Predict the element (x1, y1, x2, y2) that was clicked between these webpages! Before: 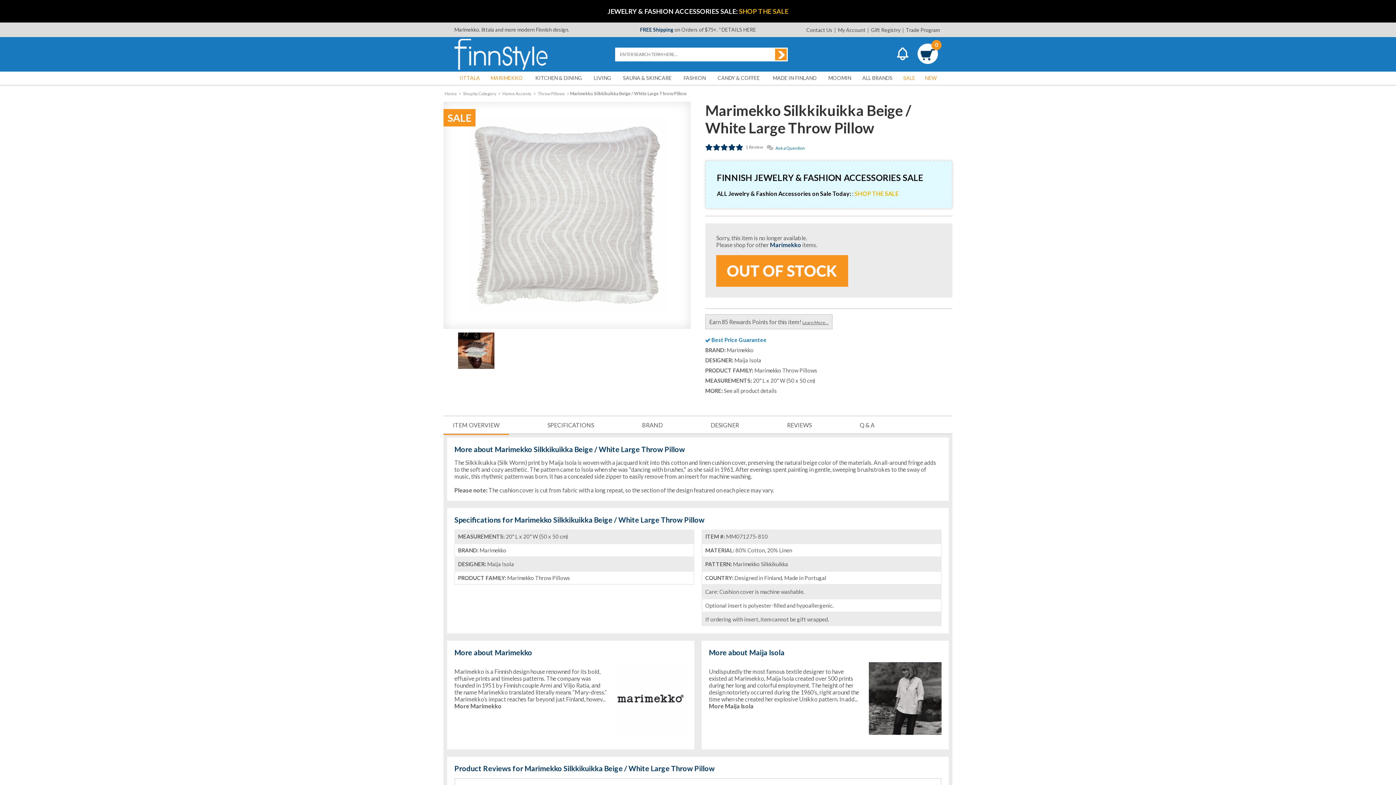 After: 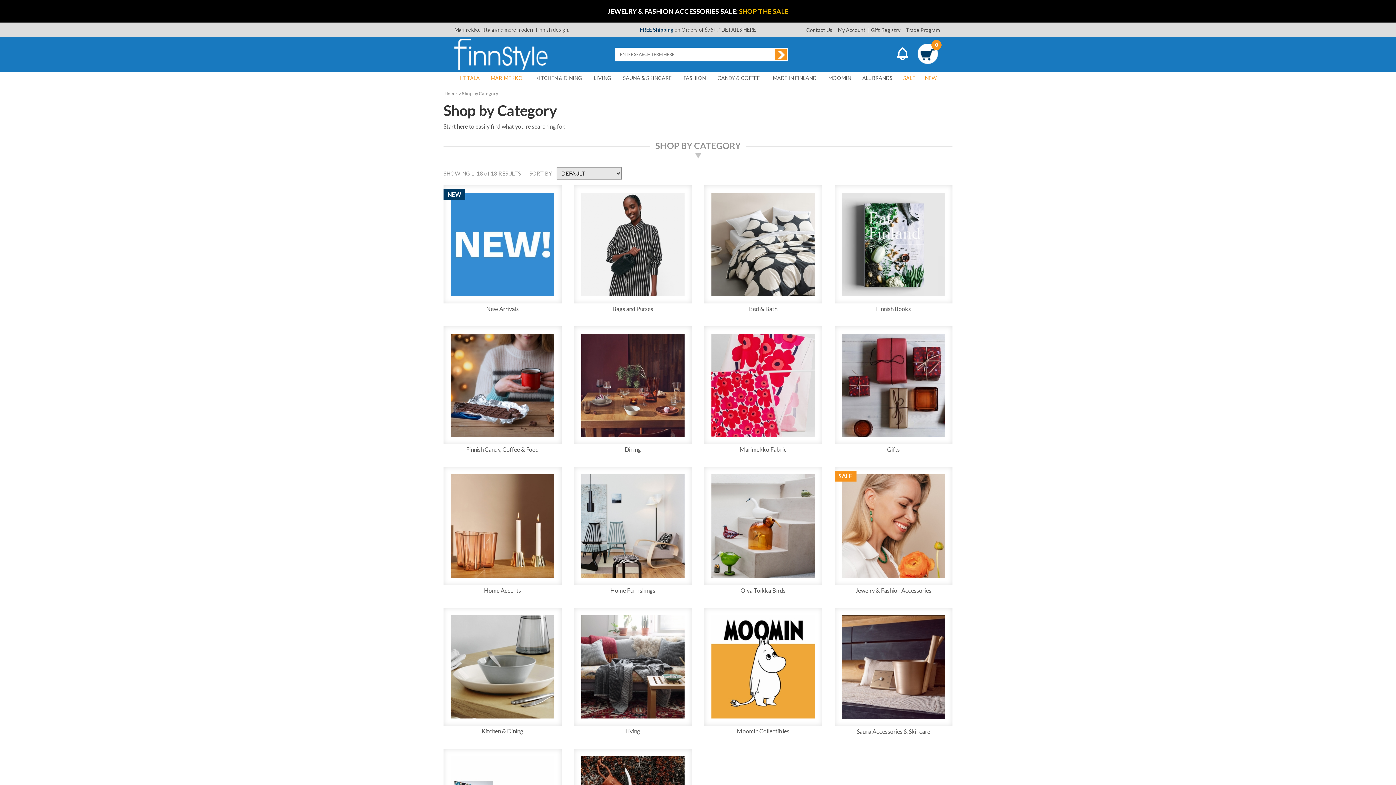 Action: bbox: (462, 90, 497, 96) label: Shop by Category